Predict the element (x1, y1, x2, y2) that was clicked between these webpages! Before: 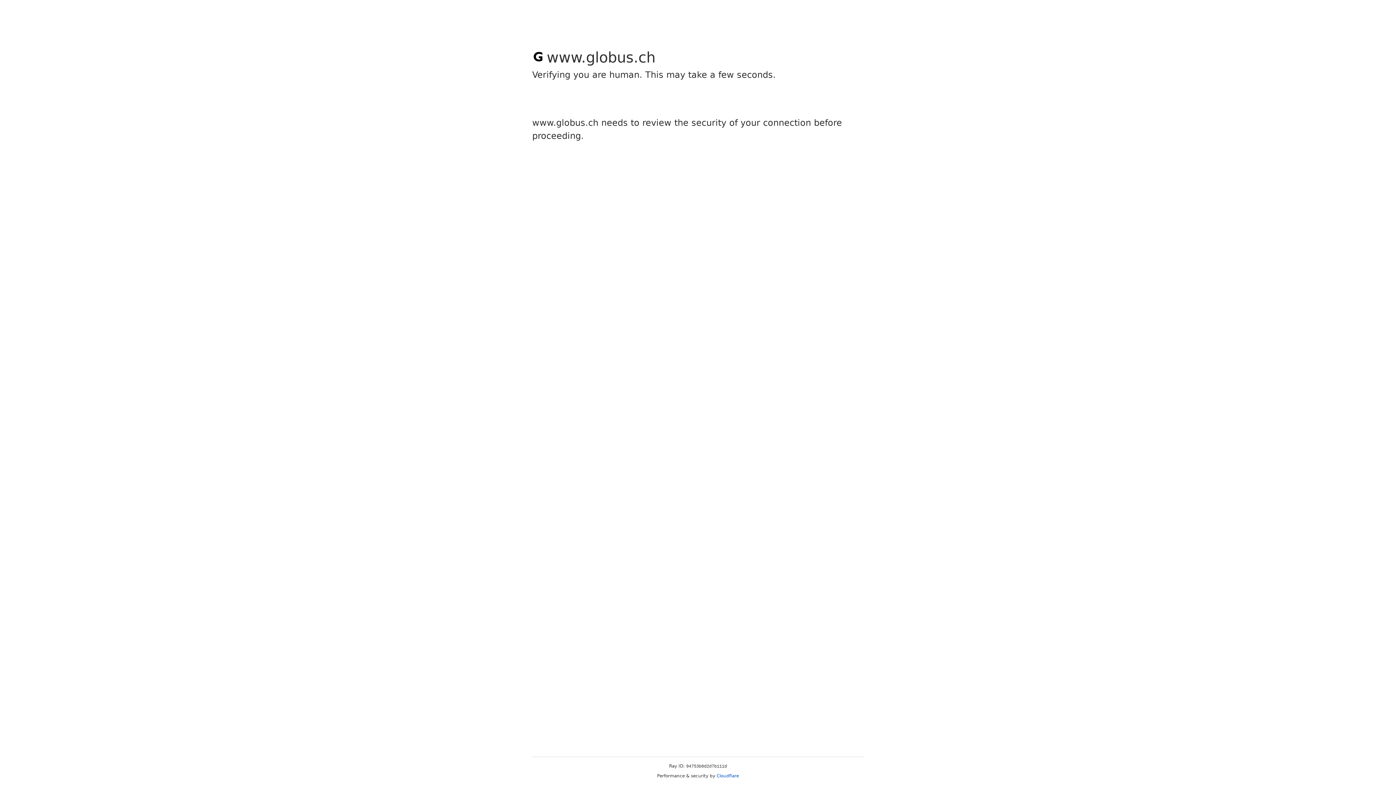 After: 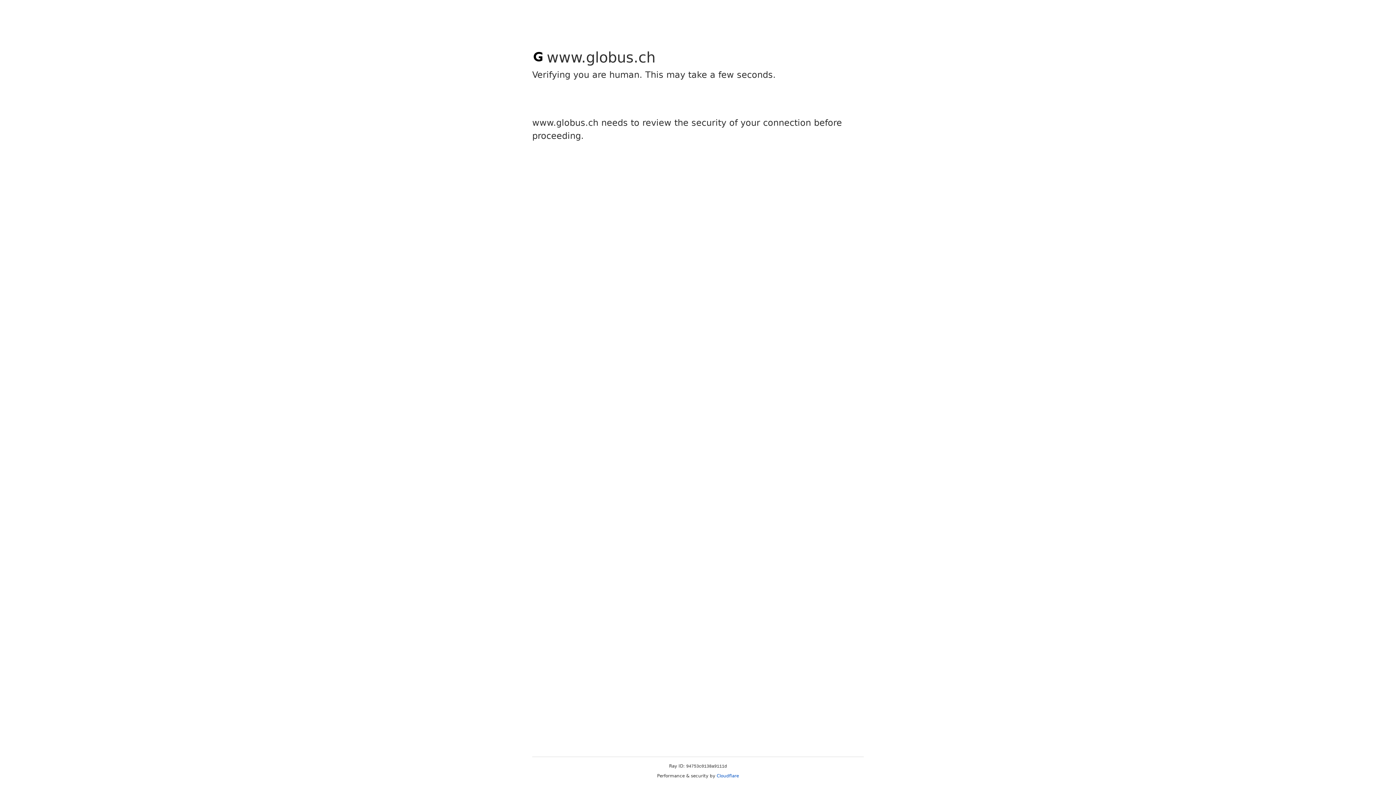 Action: label: Cloudflare bbox: (716, 773, 739, 778)